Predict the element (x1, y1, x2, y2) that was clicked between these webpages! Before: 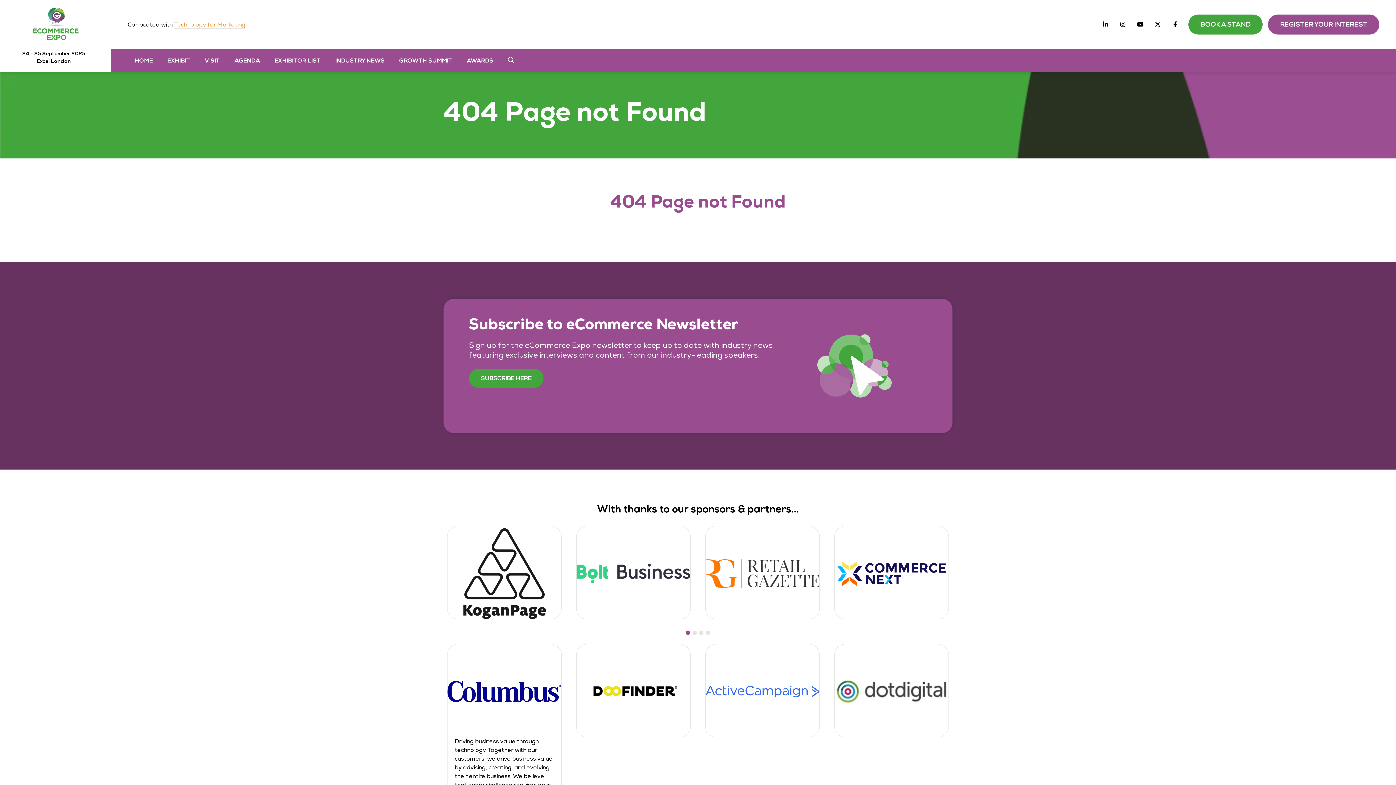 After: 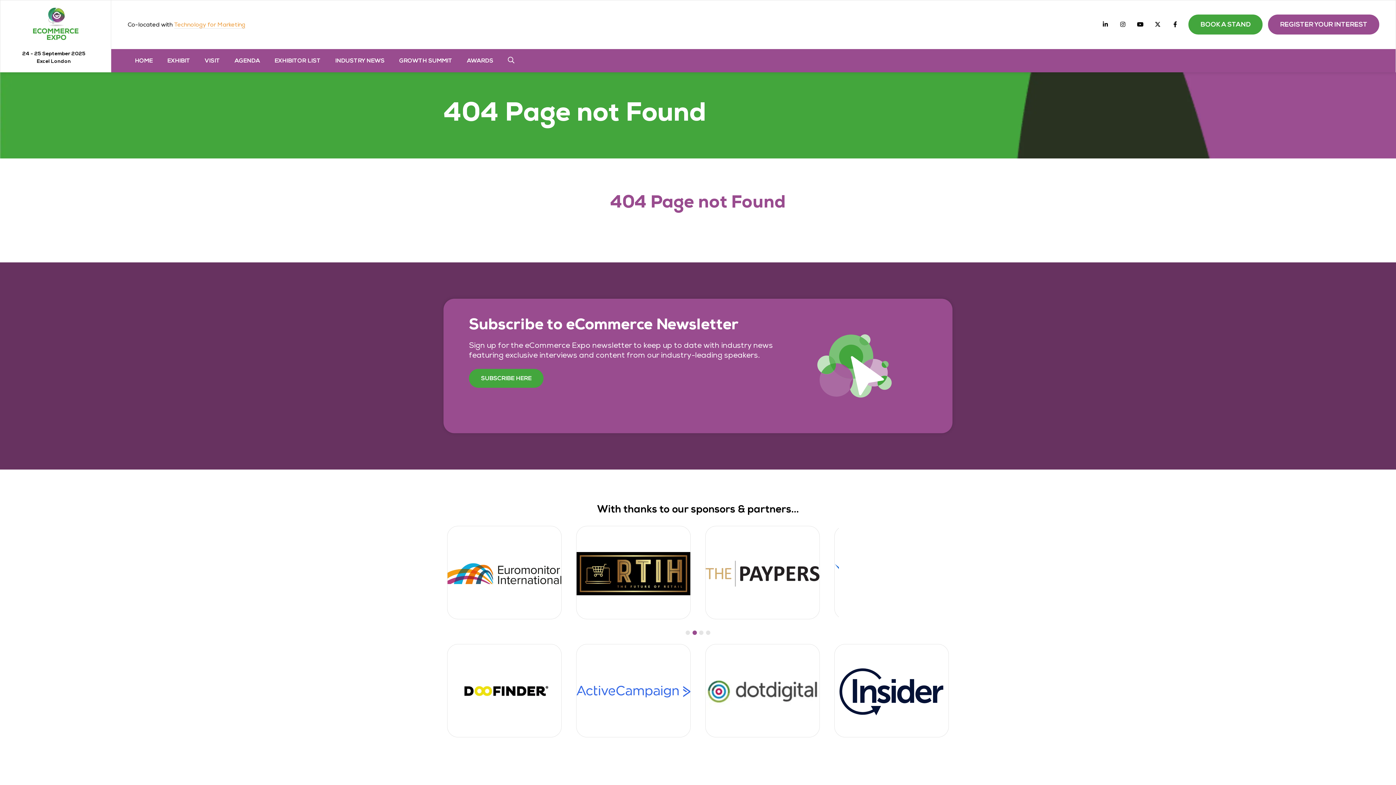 Action: label: AWARDS bbox: (459, 52, 500, 68)